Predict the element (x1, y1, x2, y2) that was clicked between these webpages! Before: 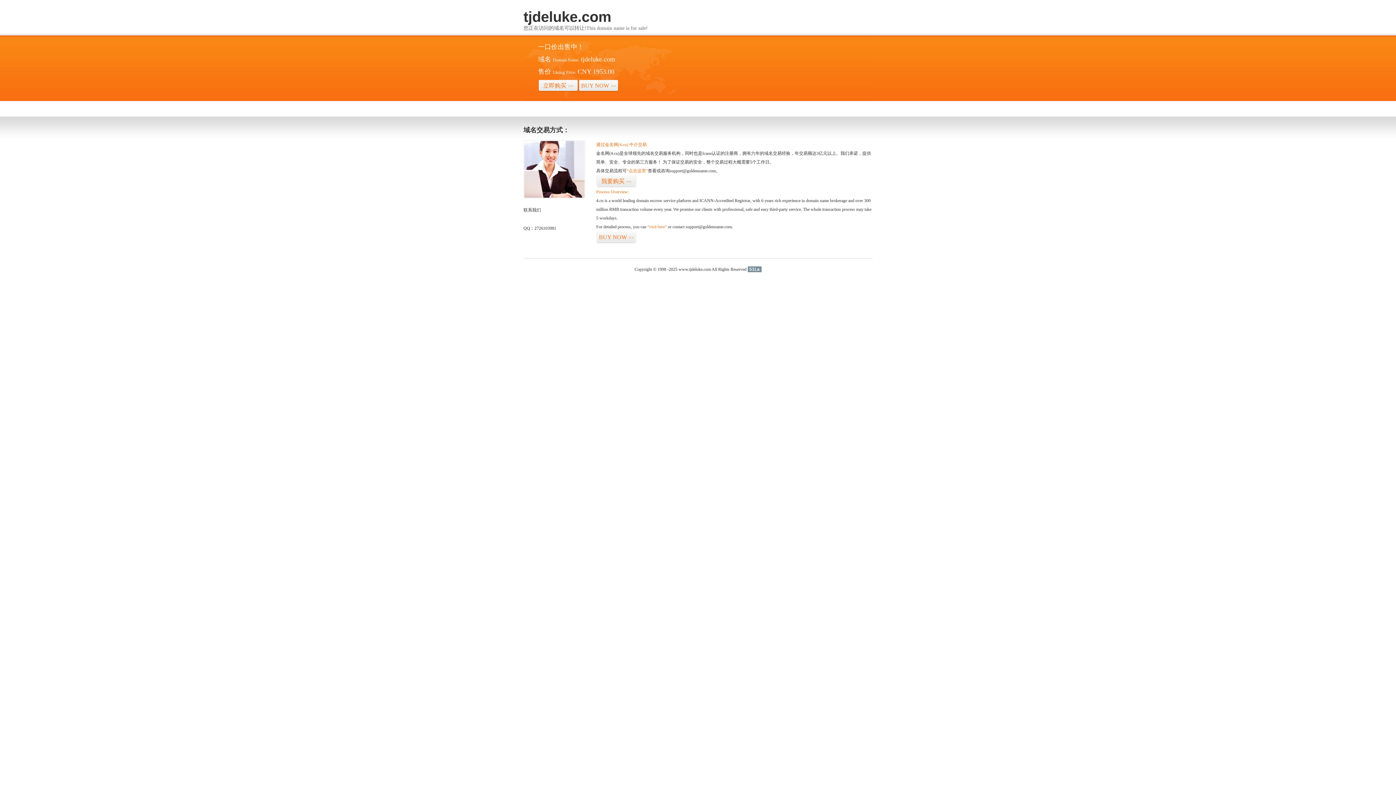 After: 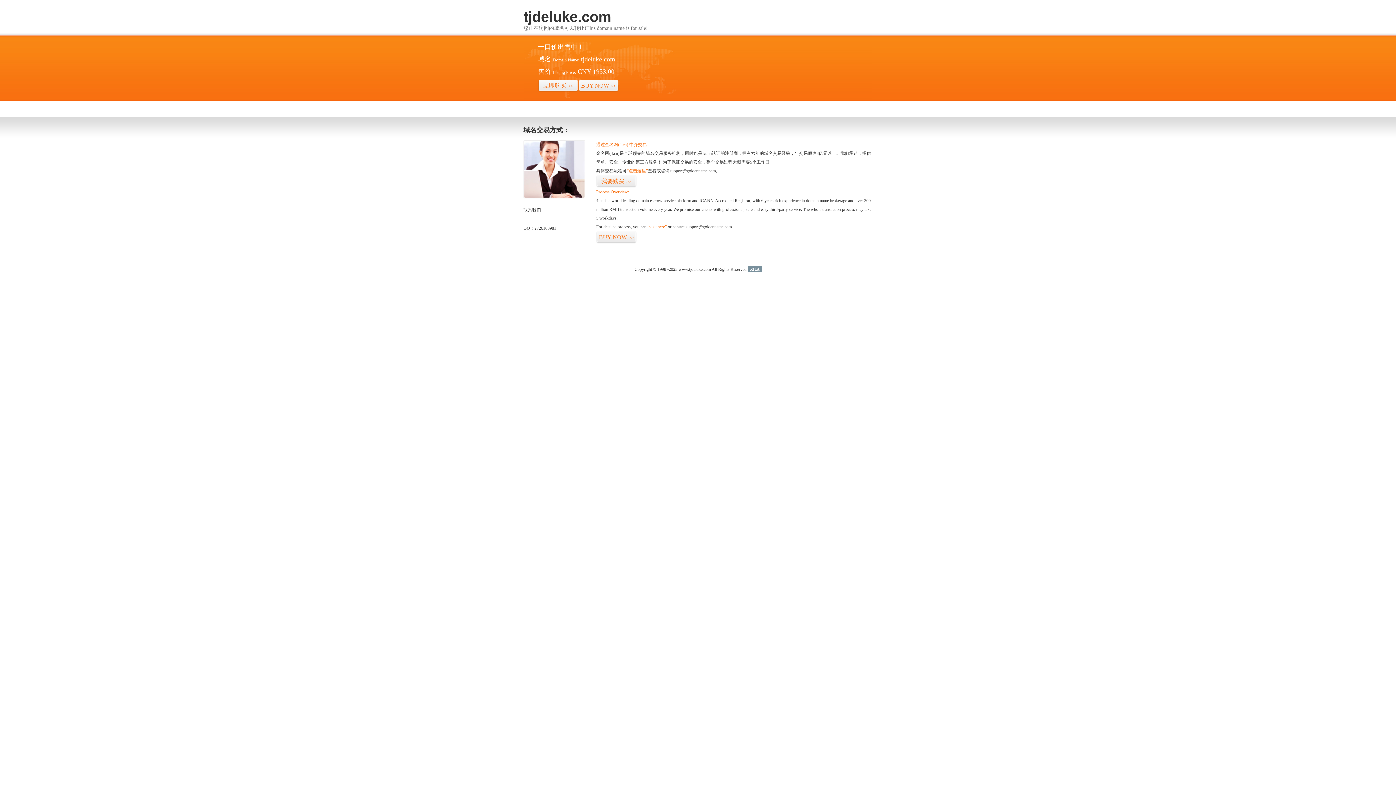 Action: label: 51La bbox: (747, 266, 761, 272)